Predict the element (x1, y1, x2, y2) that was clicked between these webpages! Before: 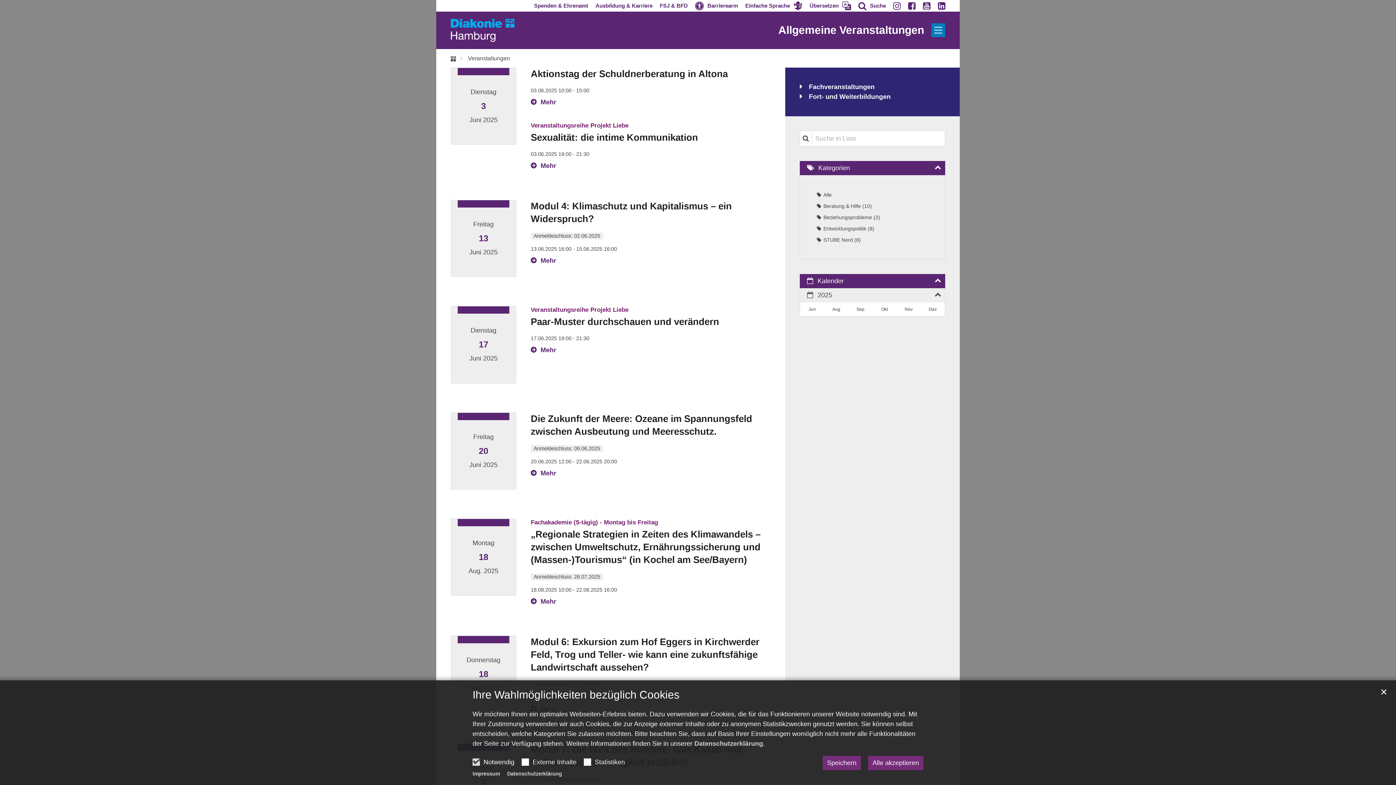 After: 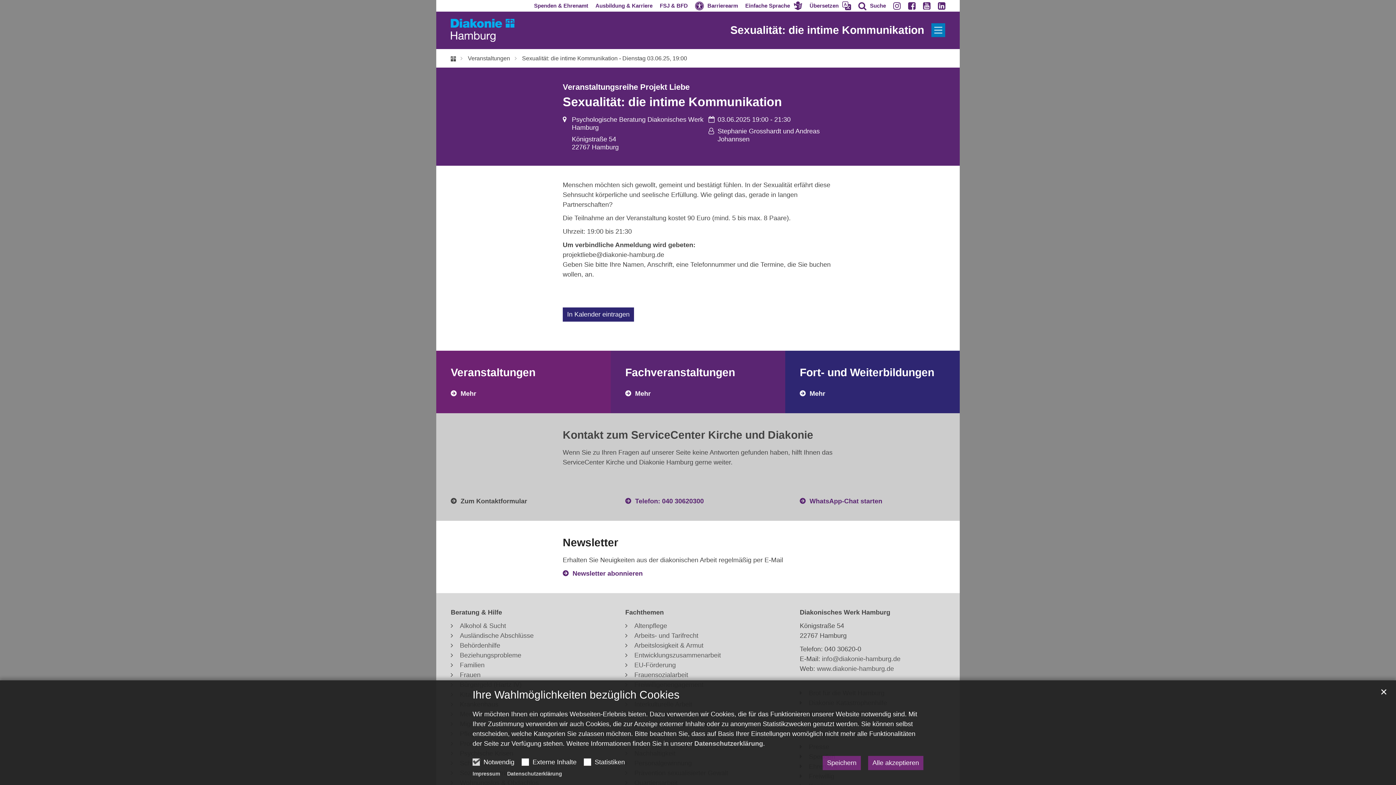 Action: bbox: (530, 162, 556, 169) label: Mehr